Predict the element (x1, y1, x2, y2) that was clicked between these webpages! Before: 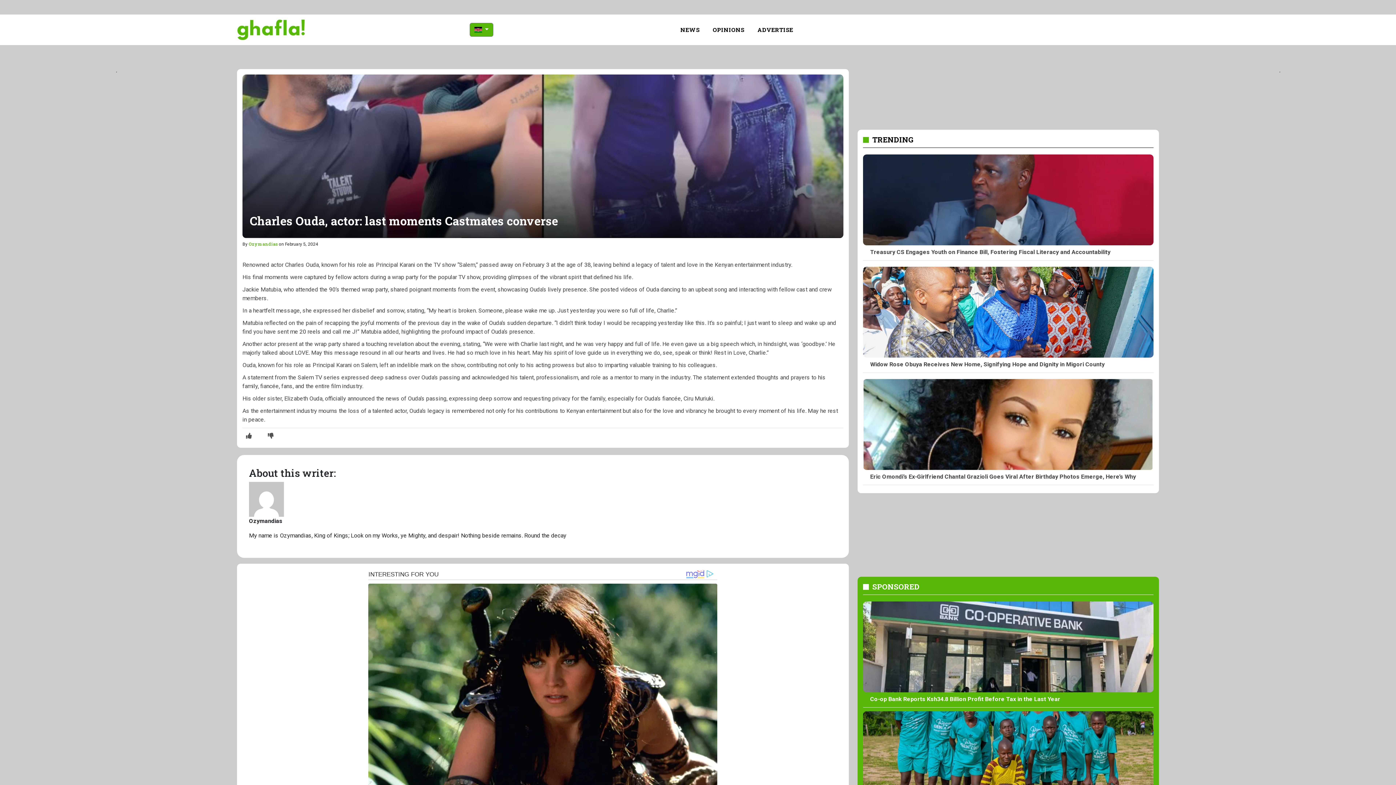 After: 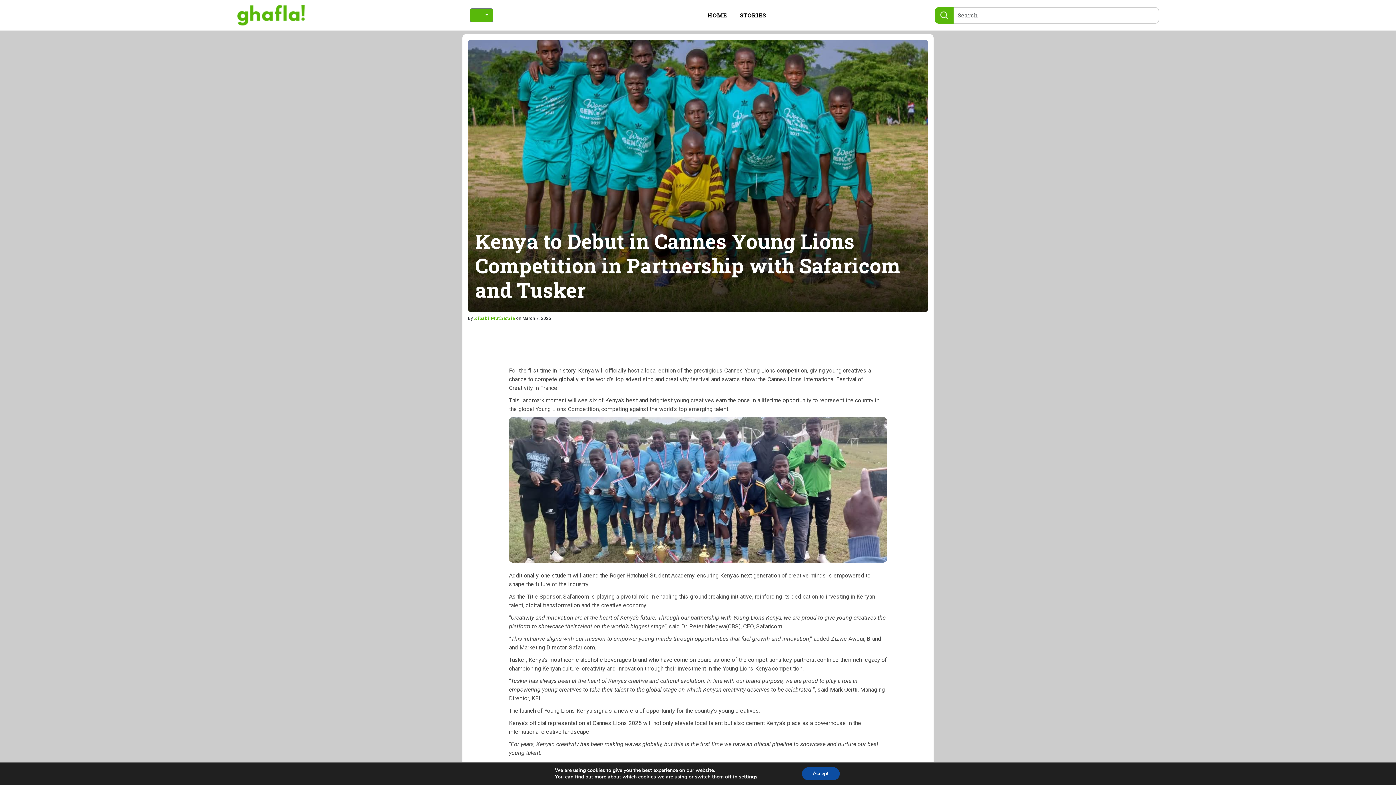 Action: label: Kenya to Debut in Cannes Young Lions Competition in Partnership with Safaricom and Tusker bbox: (863, 711, 1153, 813)